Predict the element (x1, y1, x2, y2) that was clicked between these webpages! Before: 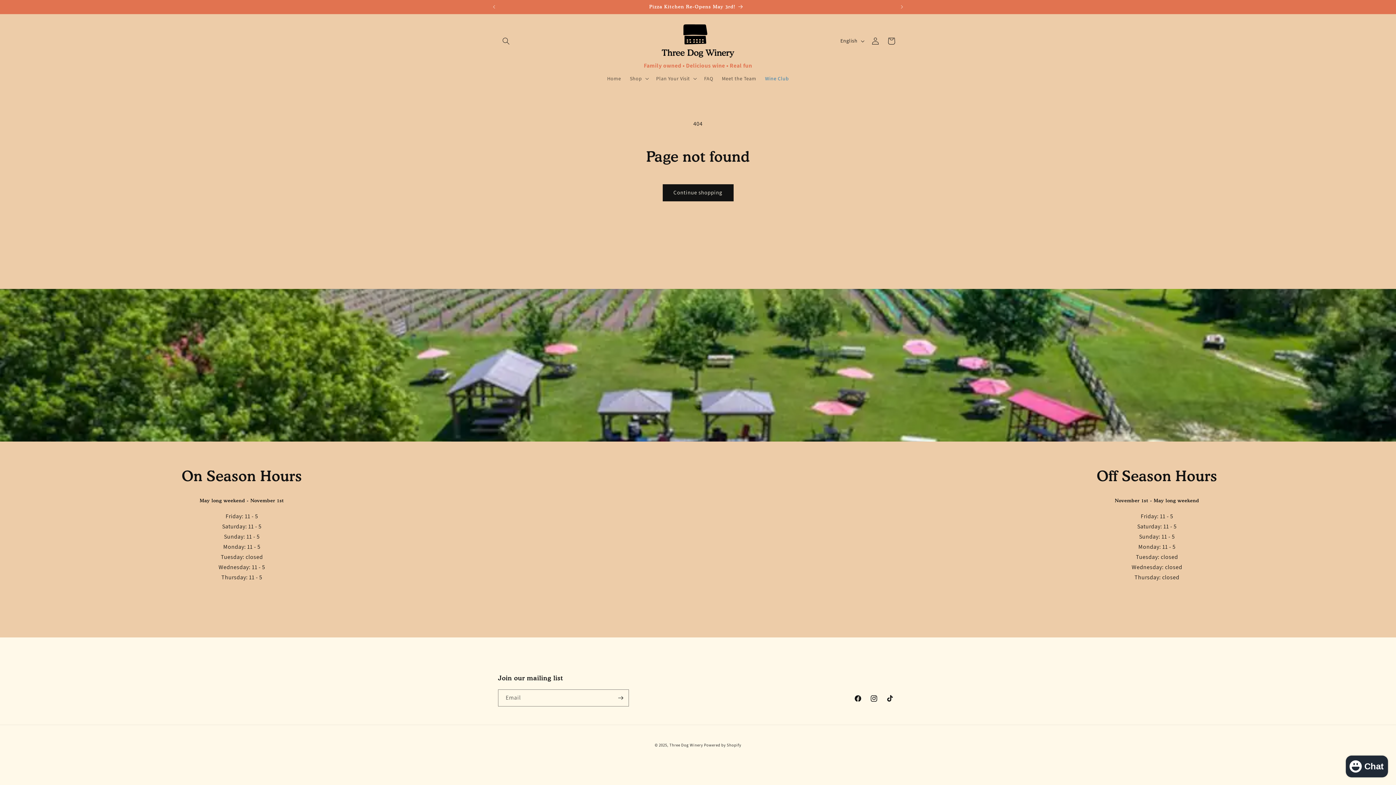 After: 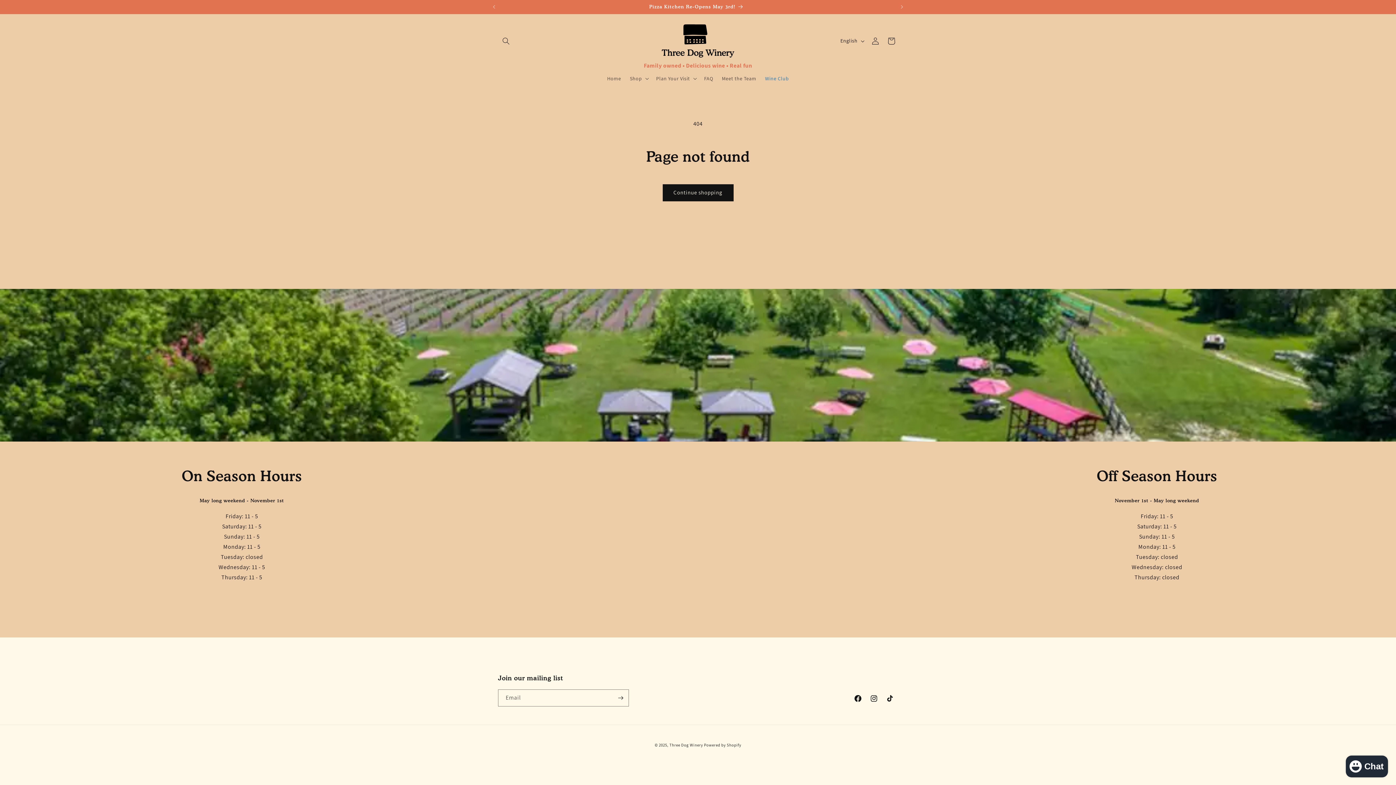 Action: label: Facebook bbox: (850, 690, 866, 706)